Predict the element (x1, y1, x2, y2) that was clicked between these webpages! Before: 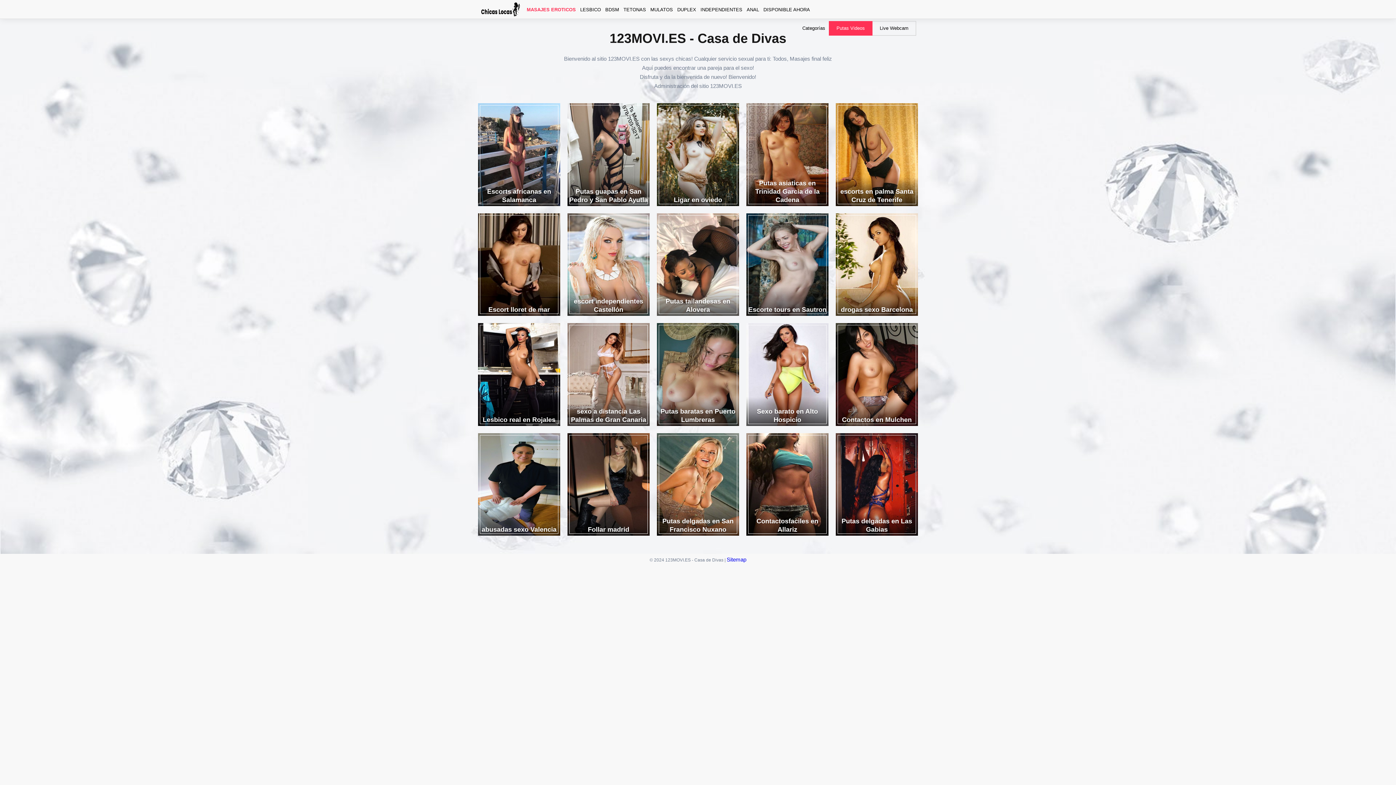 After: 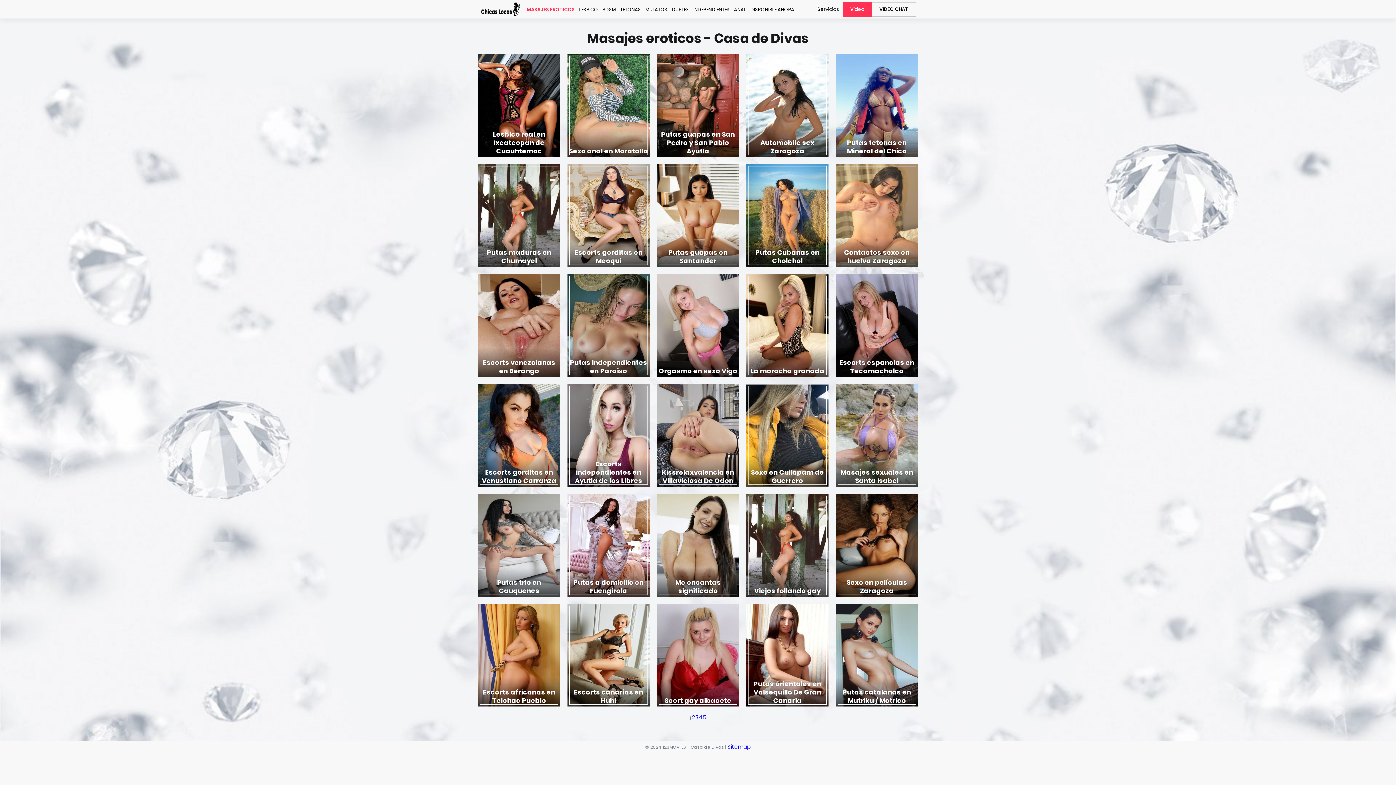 Action: bbox: (526, 0, 576, 18) label: MASAJES EROTICOS